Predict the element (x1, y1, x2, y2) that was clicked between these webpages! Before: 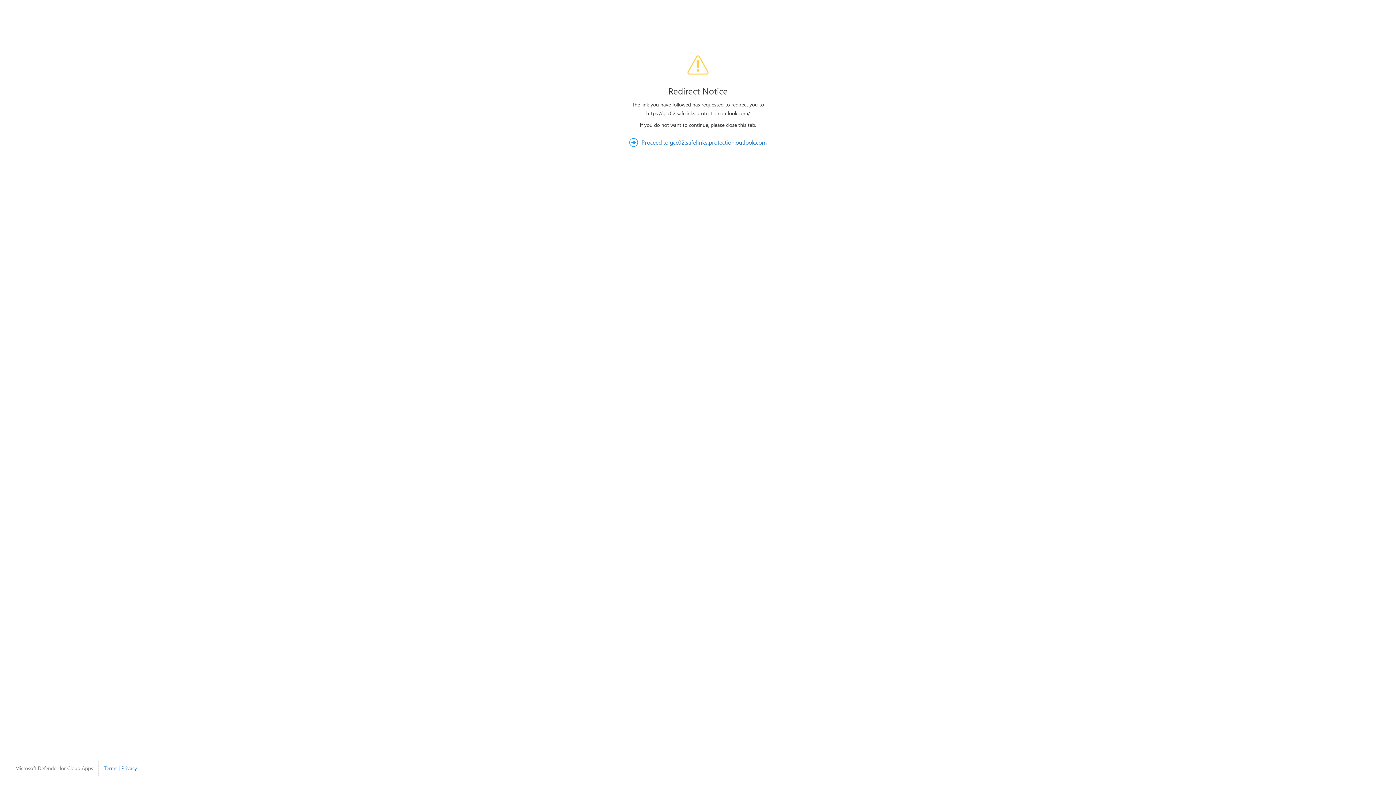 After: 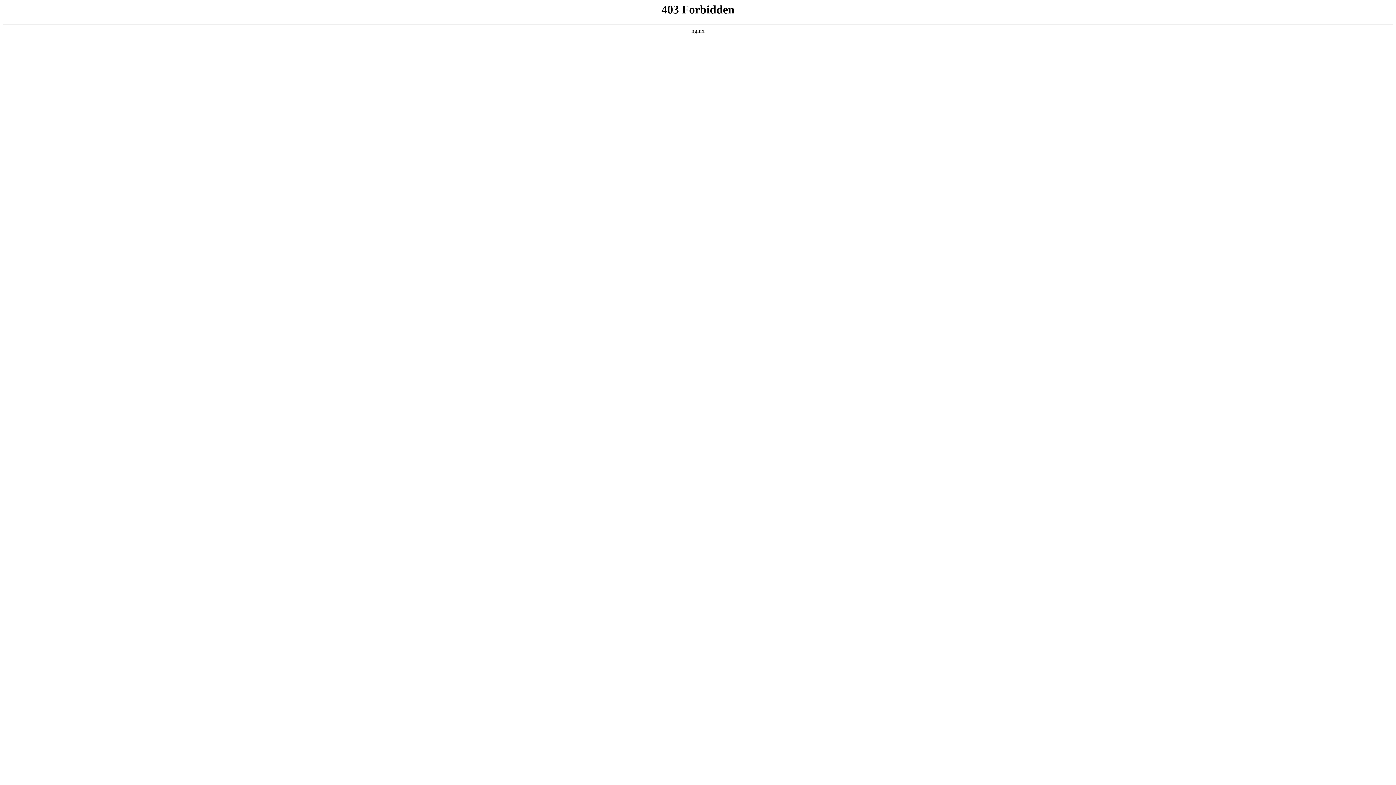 Action: label: Proceed to gcc02.safelinks.protection.outlook.com bbox: (629, 138, 767, 146)